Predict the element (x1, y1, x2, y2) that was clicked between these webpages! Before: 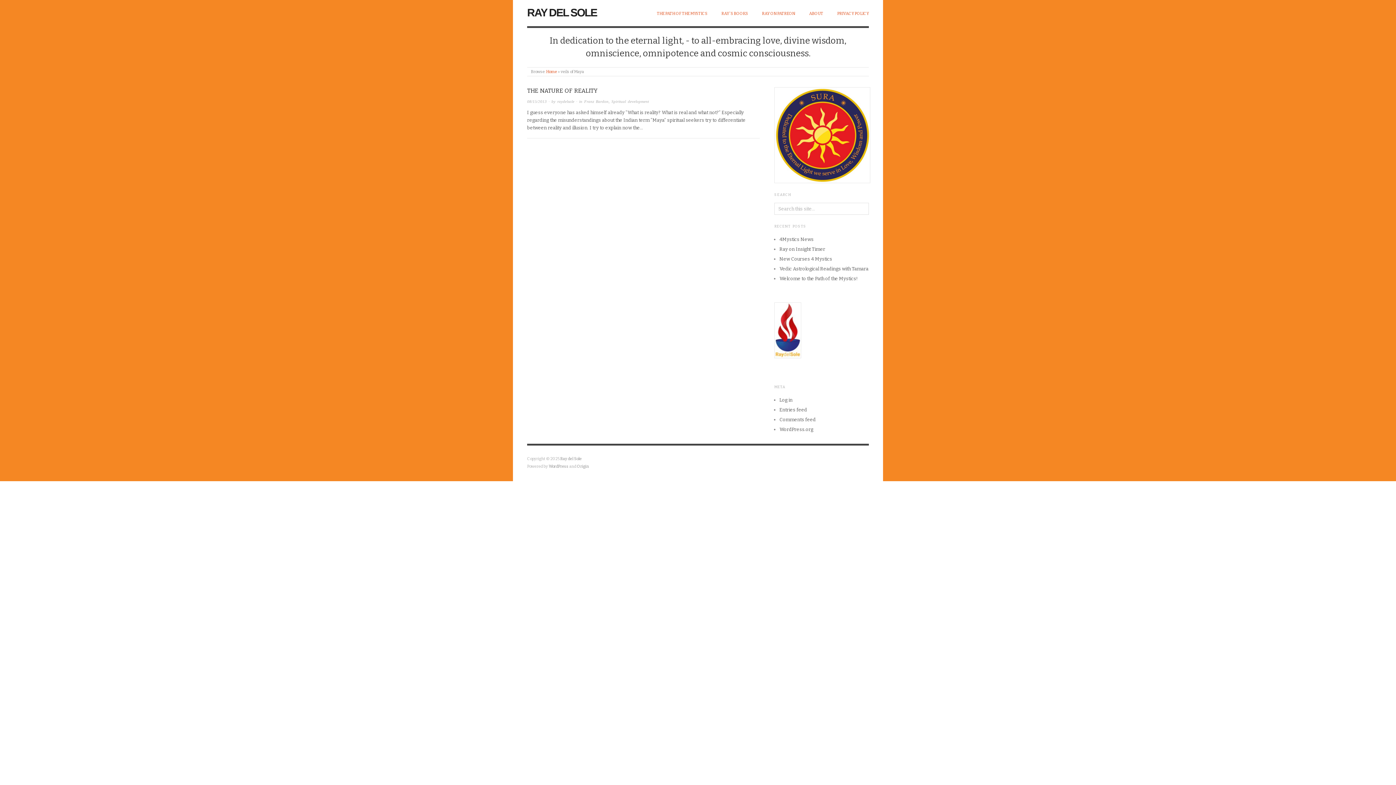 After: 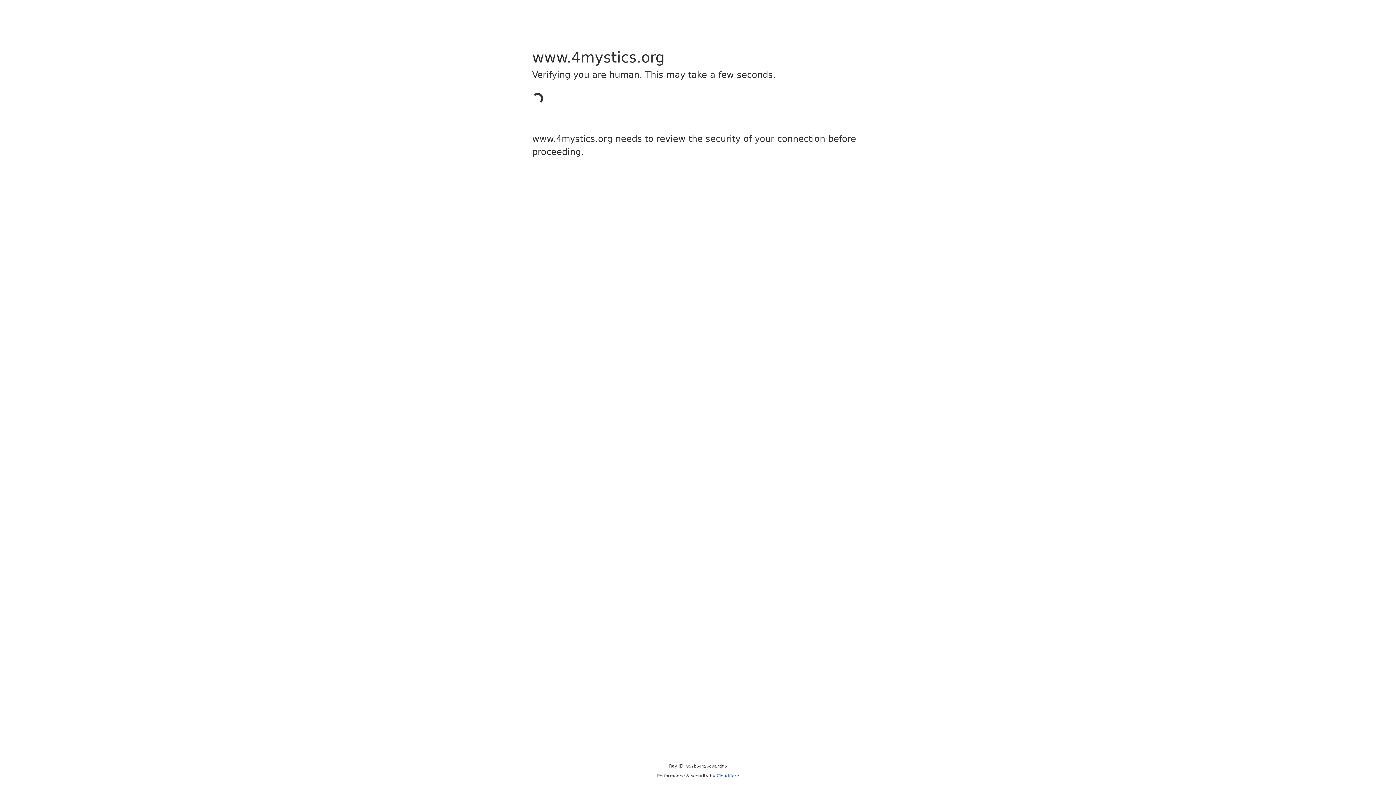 Action: bbox: (657, 10, 707, 16) label: THE PATH OF THE MYSTICS